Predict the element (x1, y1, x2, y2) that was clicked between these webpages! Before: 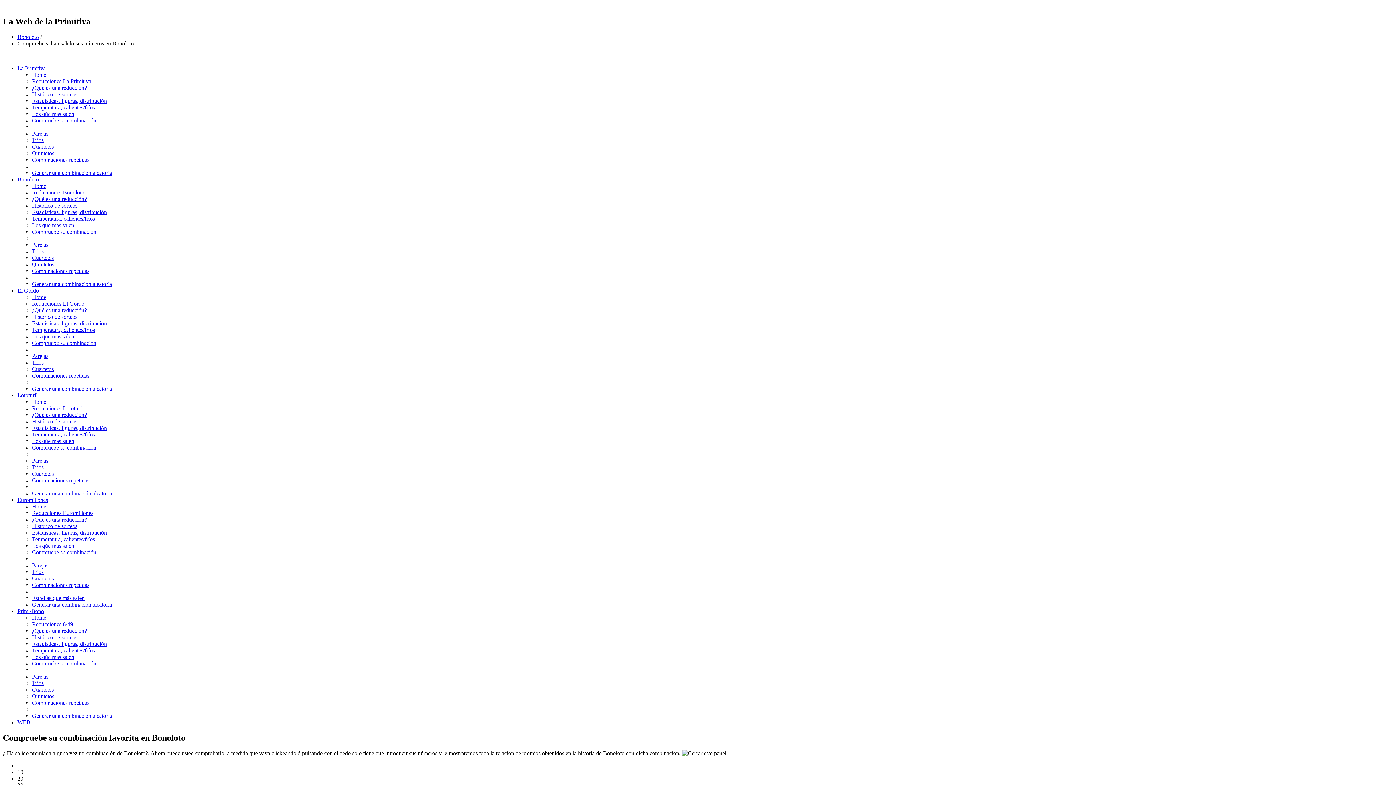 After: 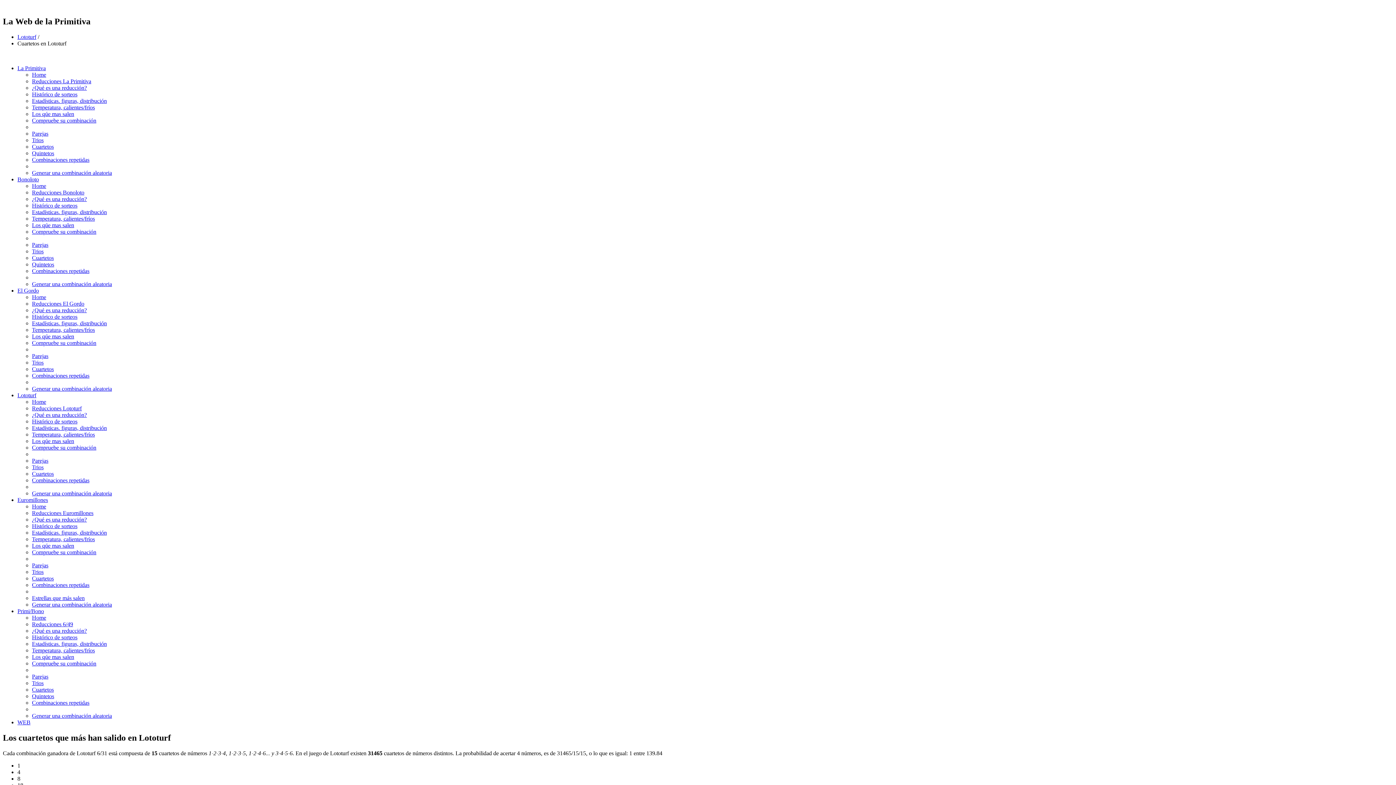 Action: label: Cuartetos bbox: (32, 470, 53, 477)